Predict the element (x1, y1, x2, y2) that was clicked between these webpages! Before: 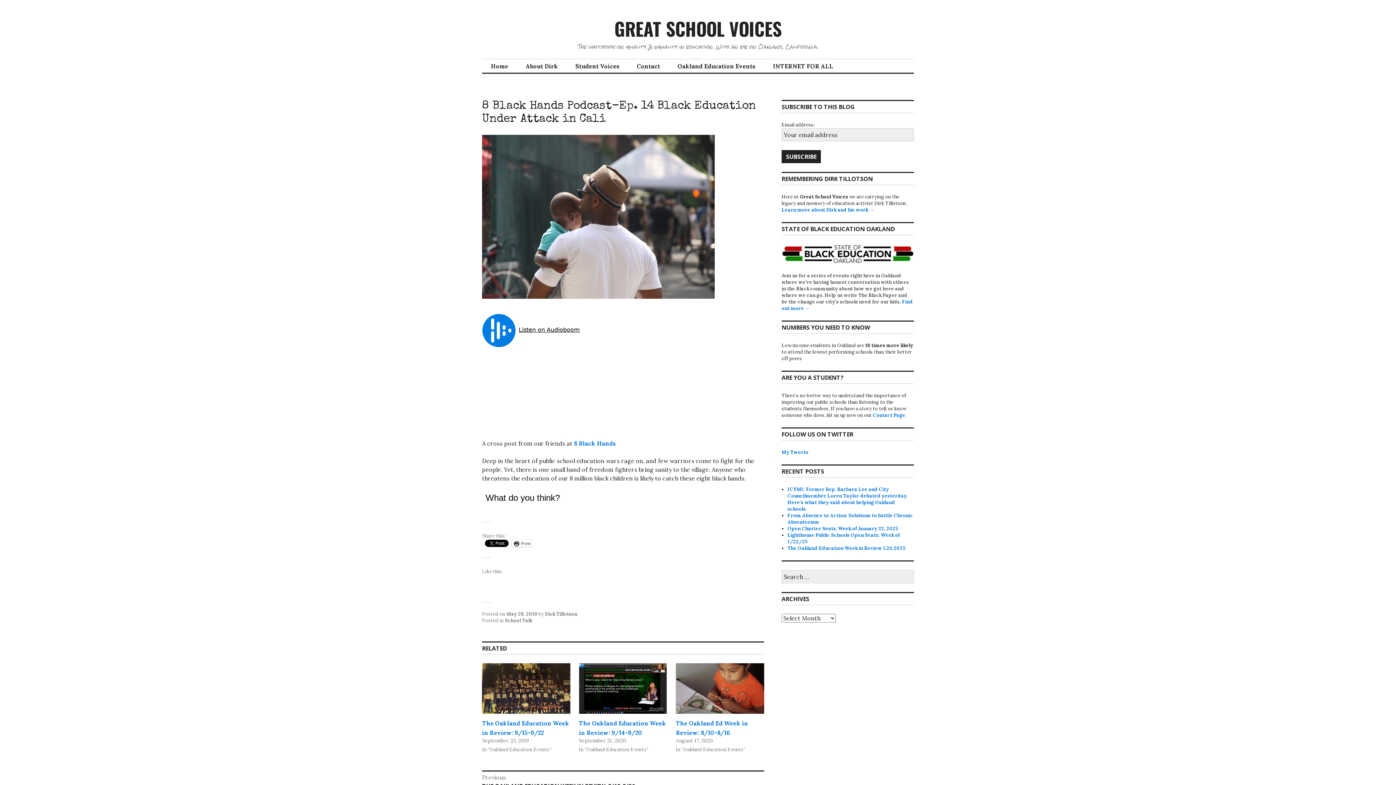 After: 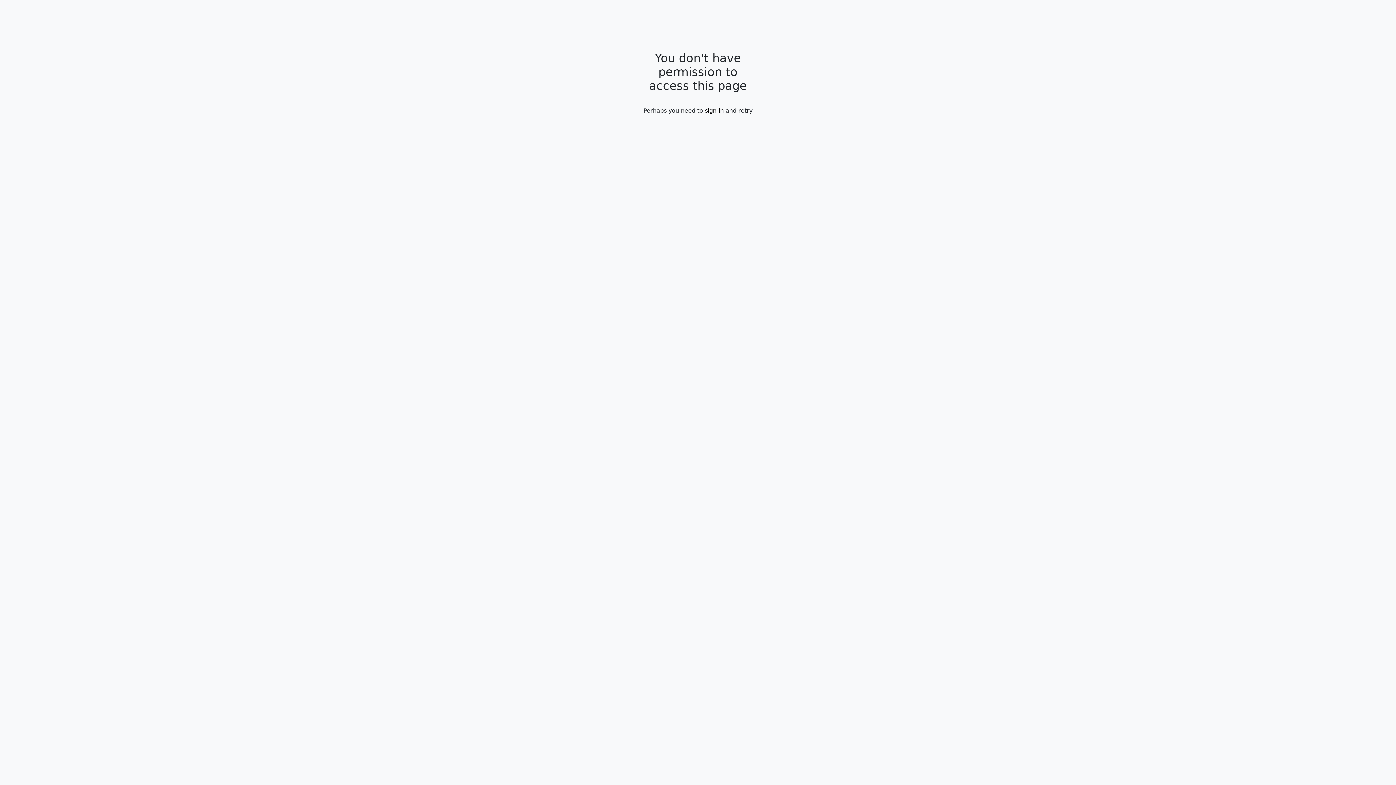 Action: label: 8 Black Hands bbox: (574, 440, 616, 447)